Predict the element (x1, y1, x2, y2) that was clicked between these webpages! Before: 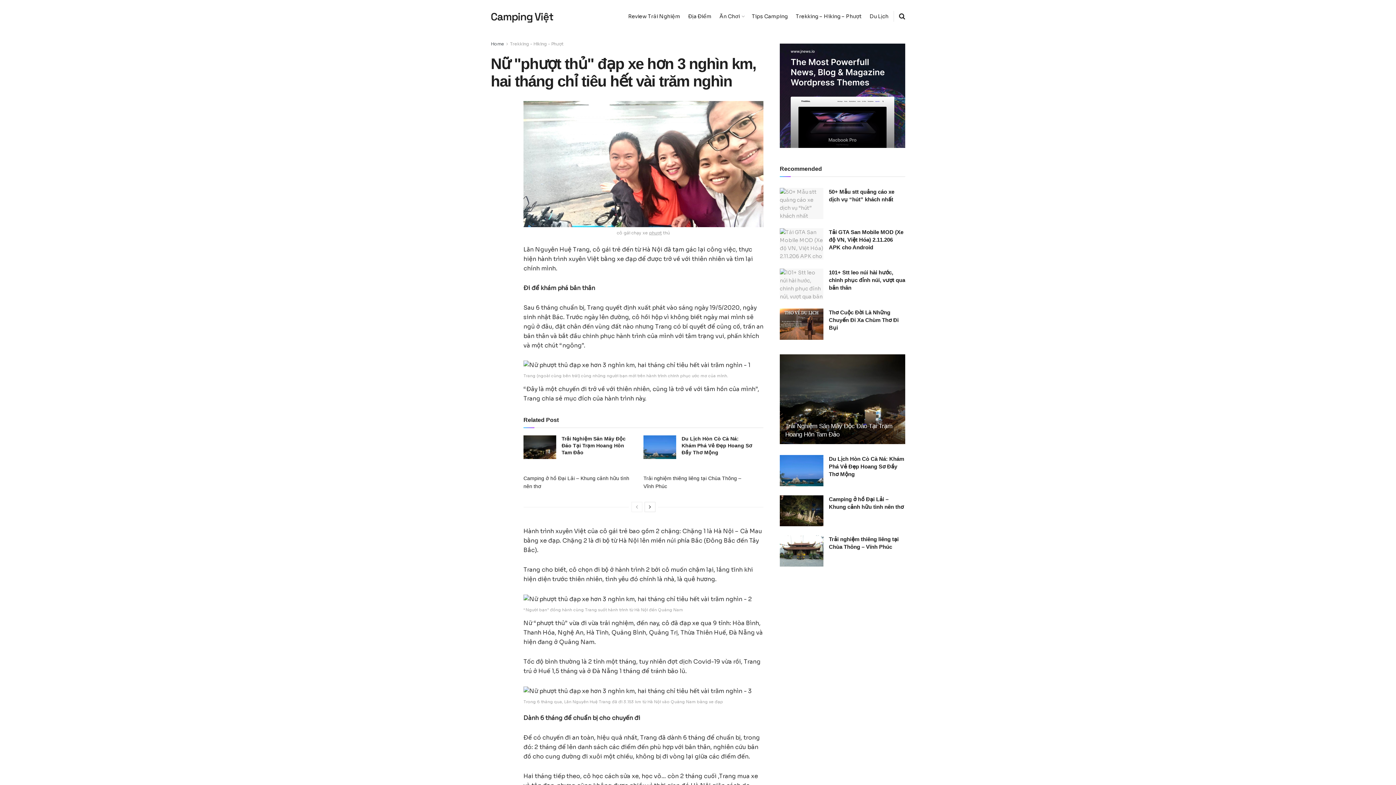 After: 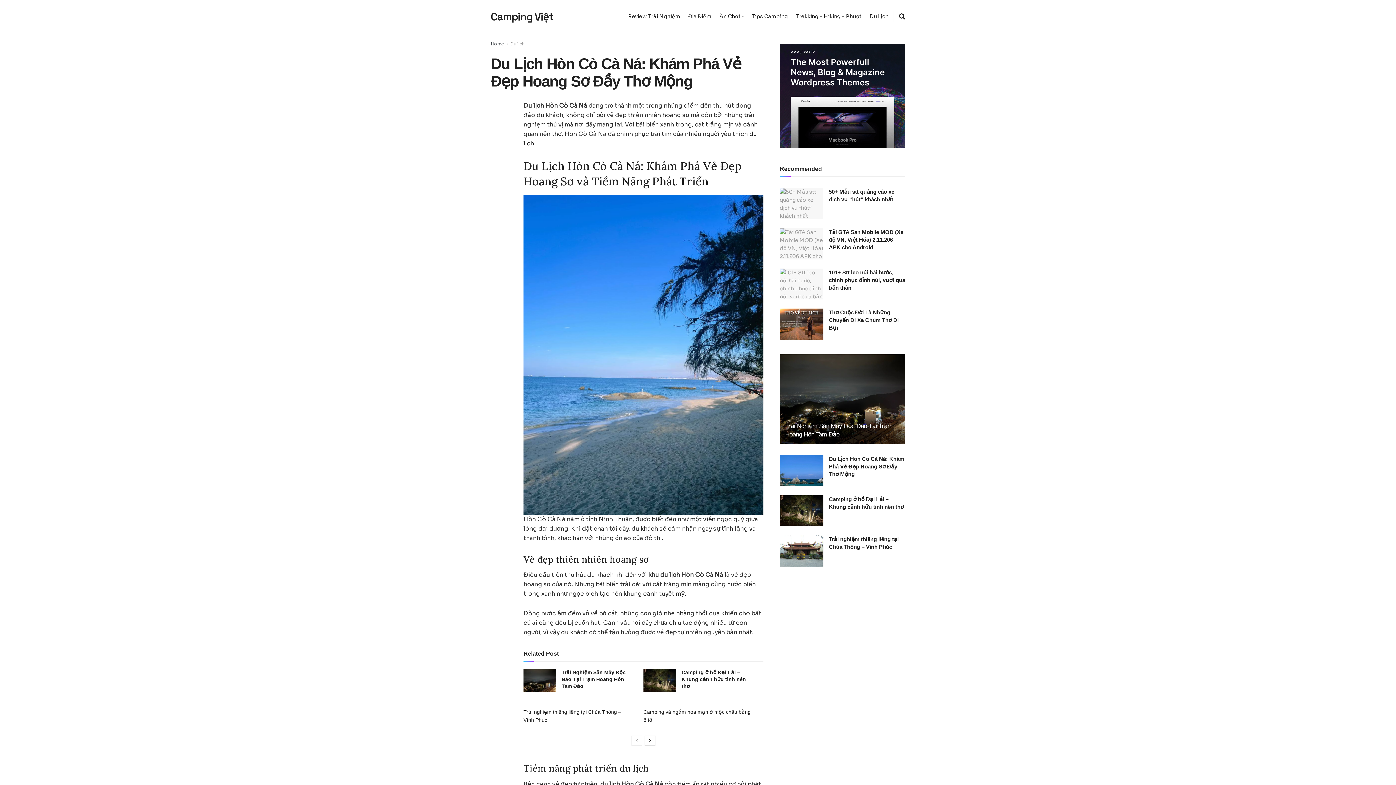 Action: label: Du Lịch Hòn Cò Cà Ná: Khám Phá Vẻ Đẹp Hoang Sơ Đầy Thơ Mộng bbox: (681, 436, 752, 455)